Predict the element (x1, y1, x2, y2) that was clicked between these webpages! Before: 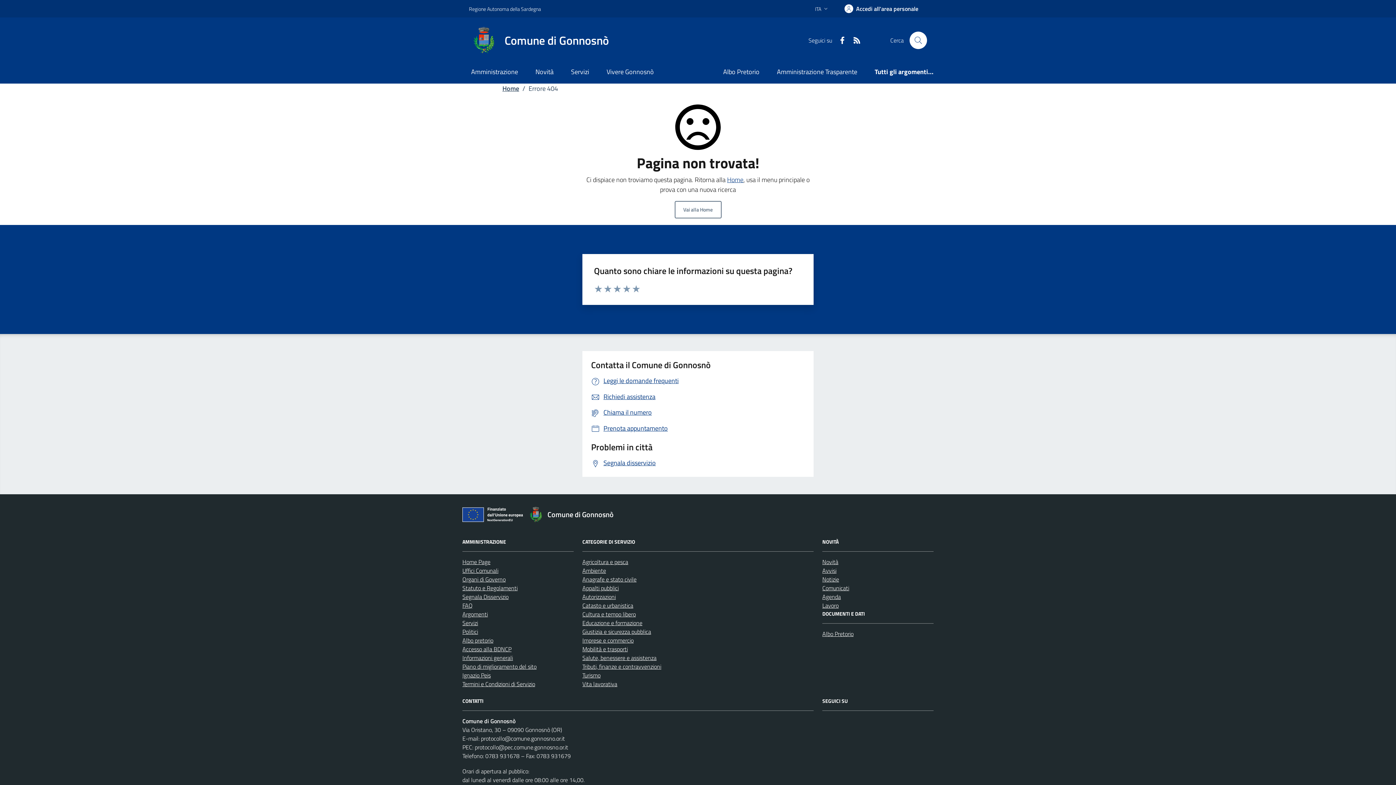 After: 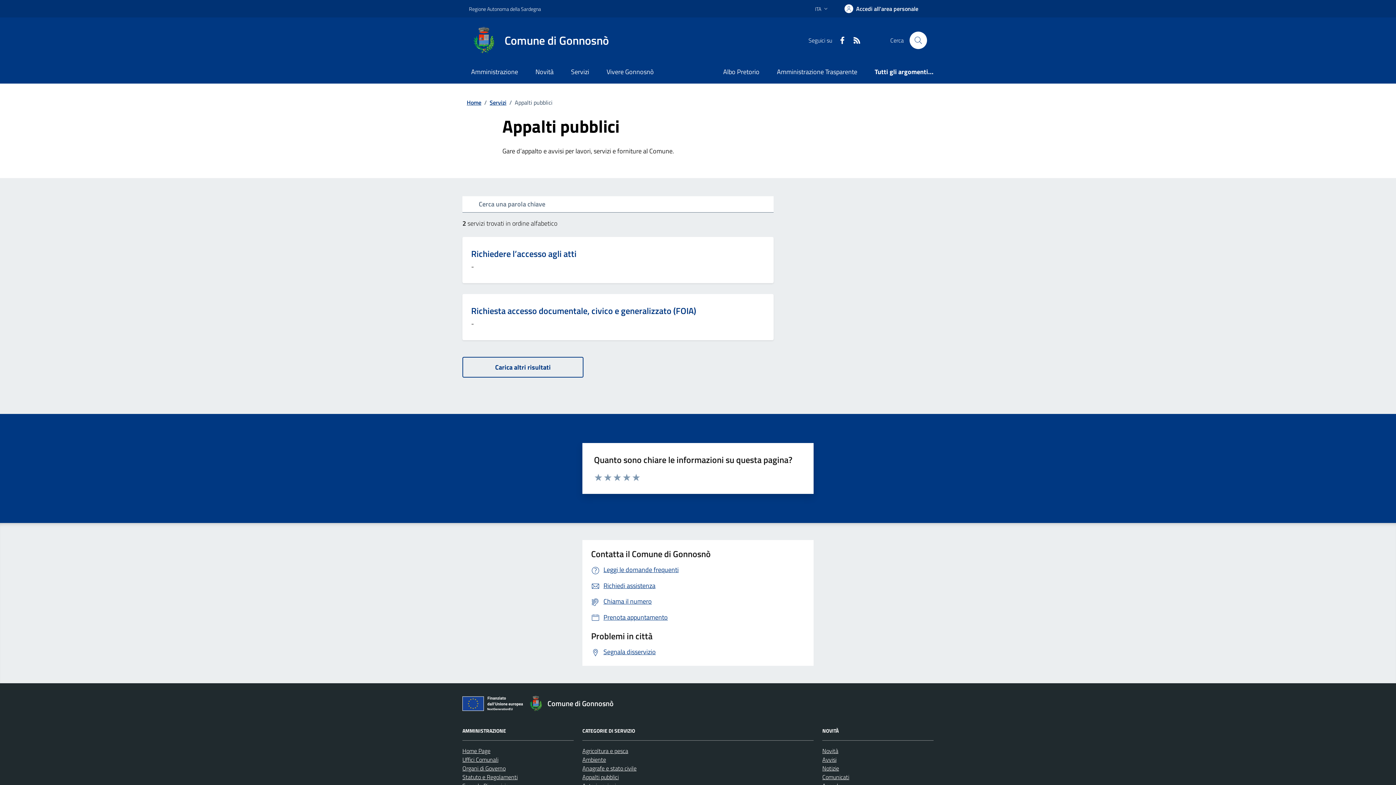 Action: label: Appalti pubblici bbox: (582, 583, 618, 592)